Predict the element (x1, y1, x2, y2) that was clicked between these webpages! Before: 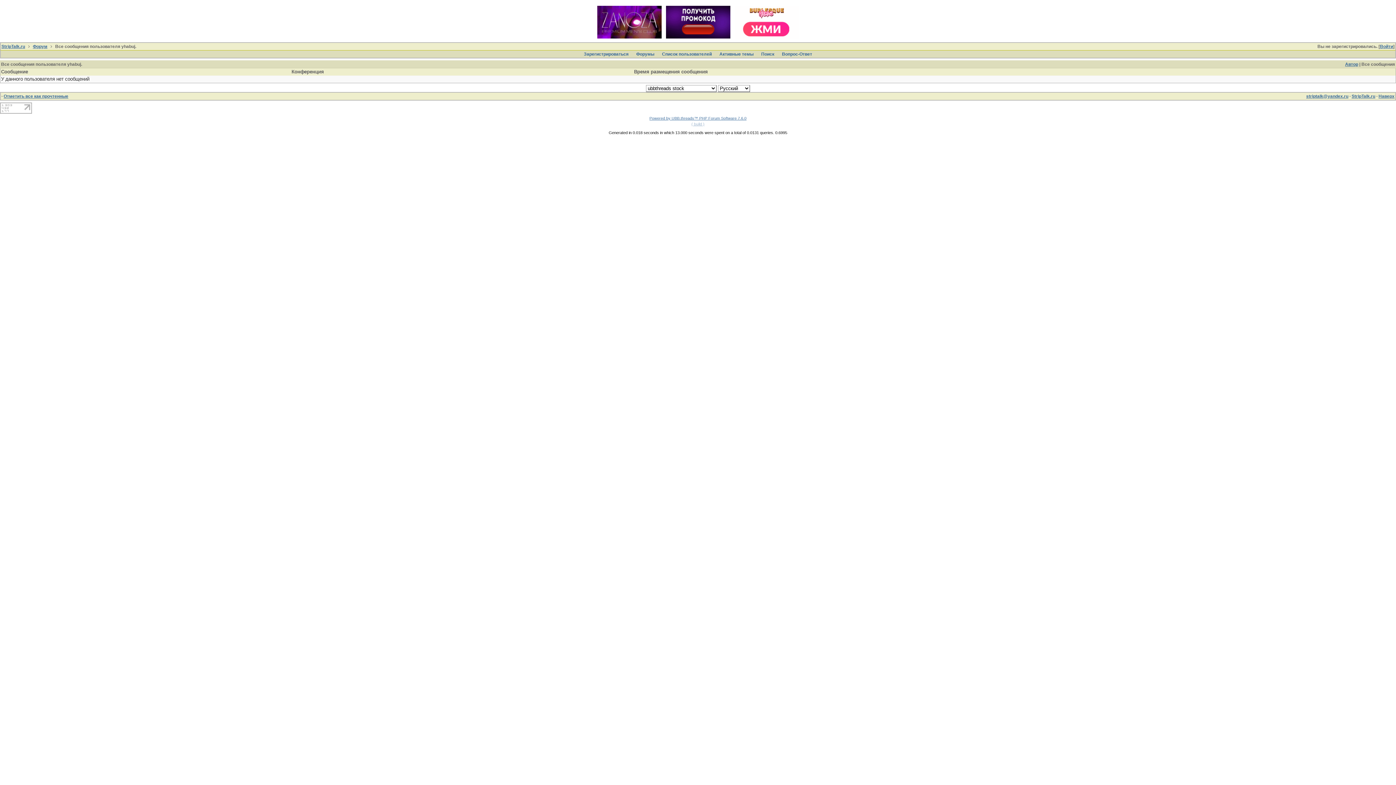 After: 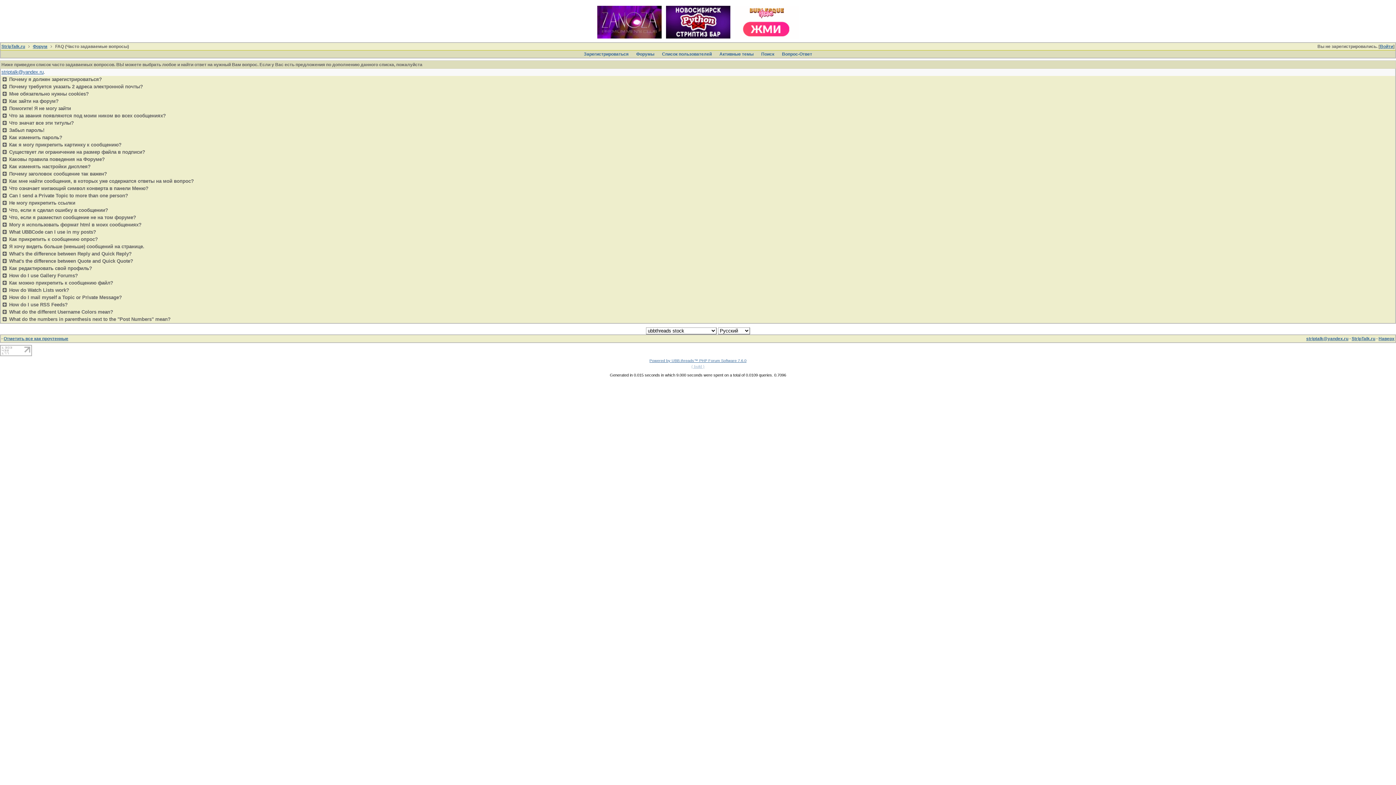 Action: label: Вопрос-Ответ bbox: (780, 51, 814, 57)